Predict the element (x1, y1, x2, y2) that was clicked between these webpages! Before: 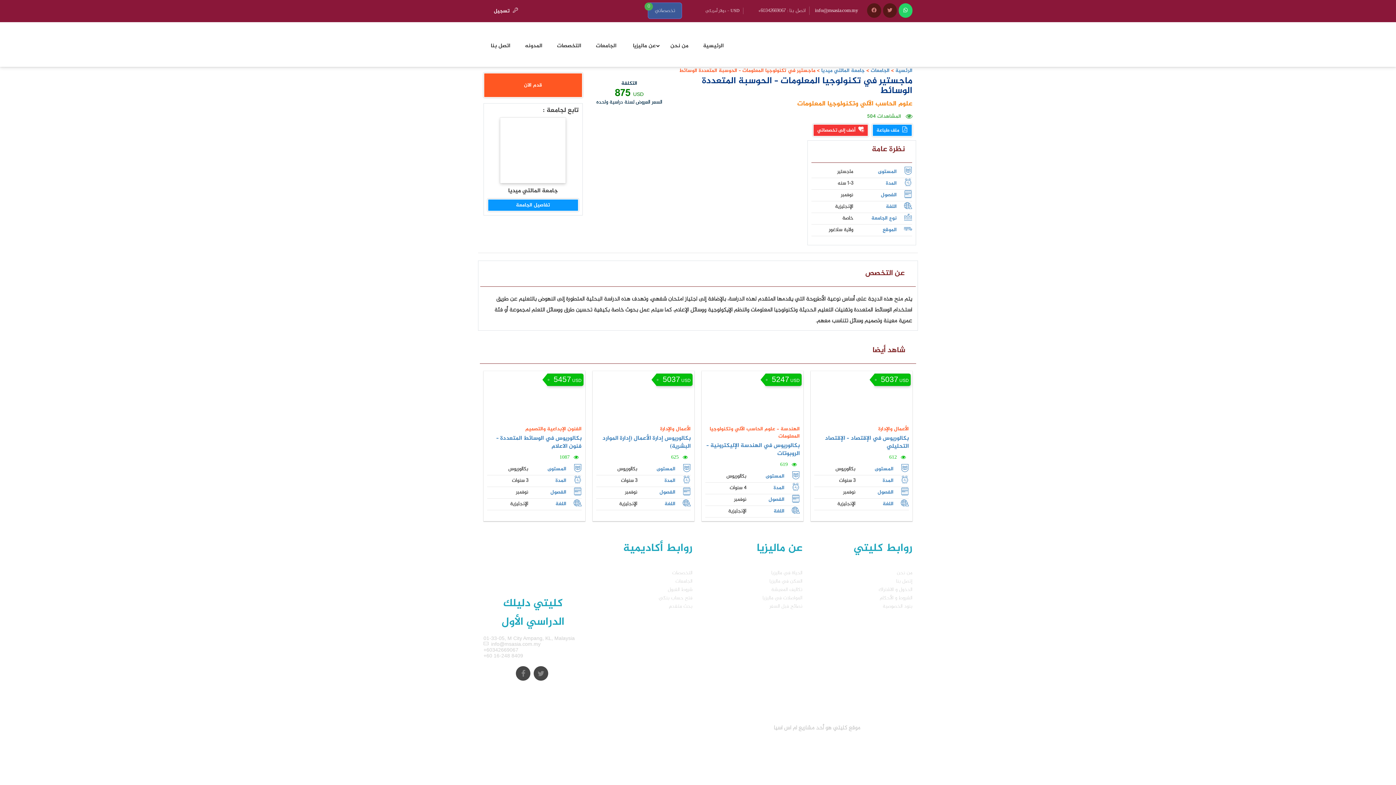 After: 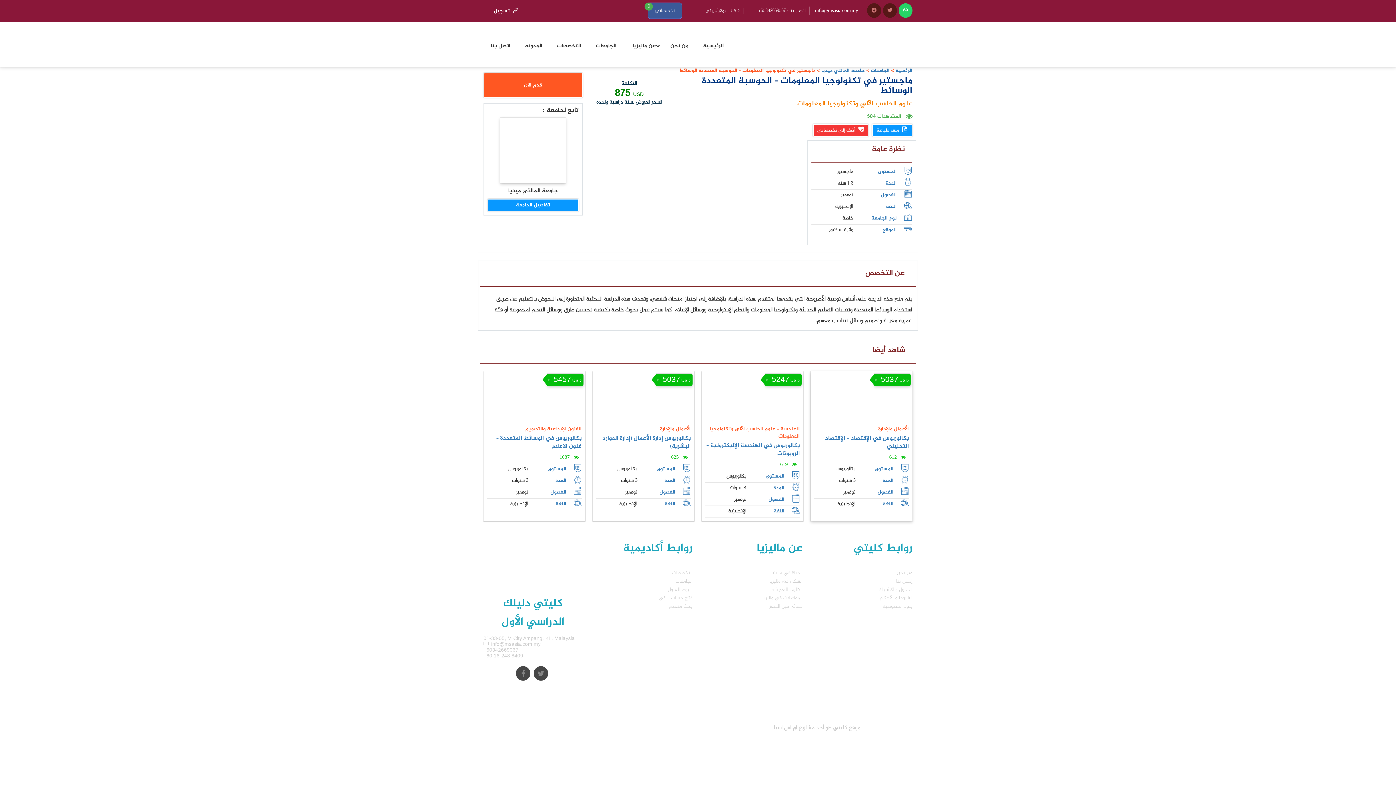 Action: bbox: (878, 425, 909, 433) label: الأعمال والإدارة